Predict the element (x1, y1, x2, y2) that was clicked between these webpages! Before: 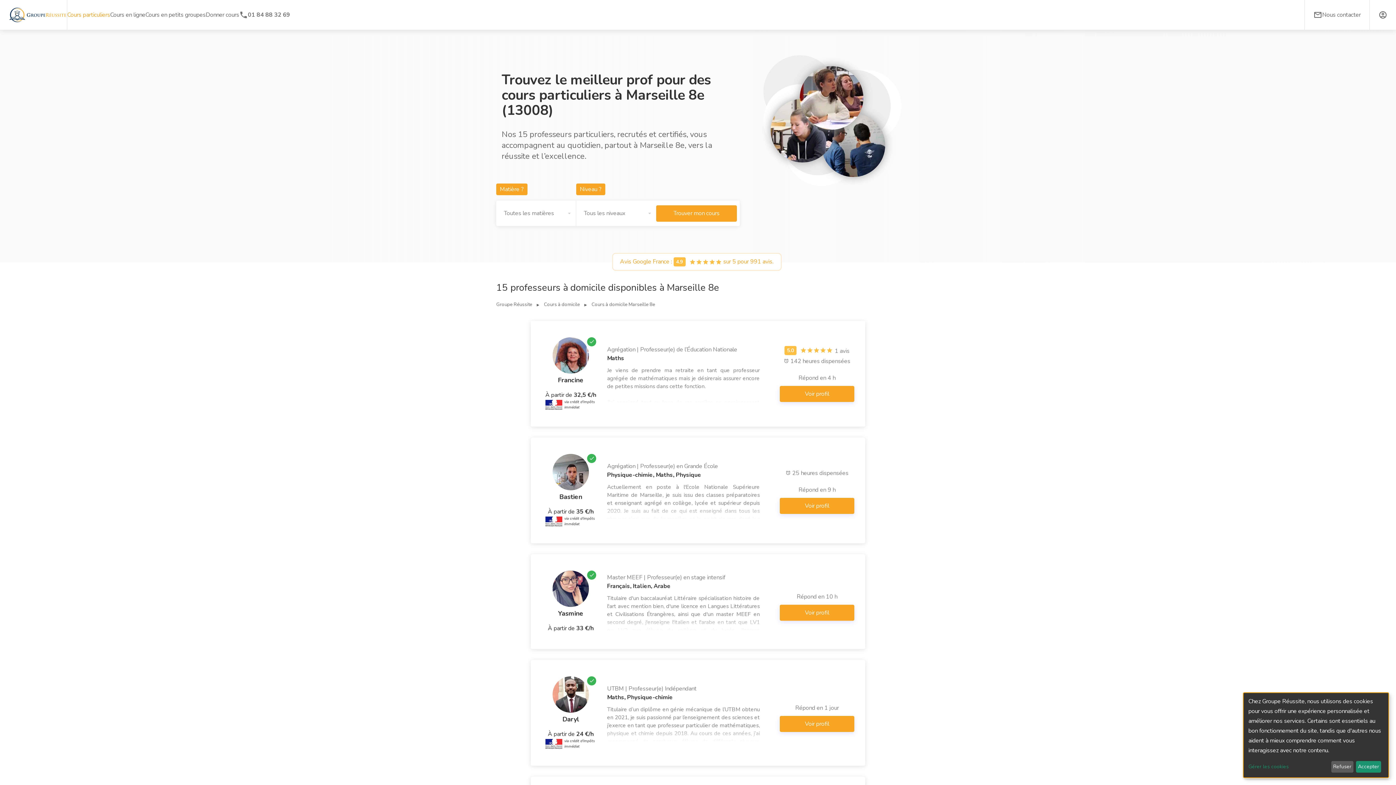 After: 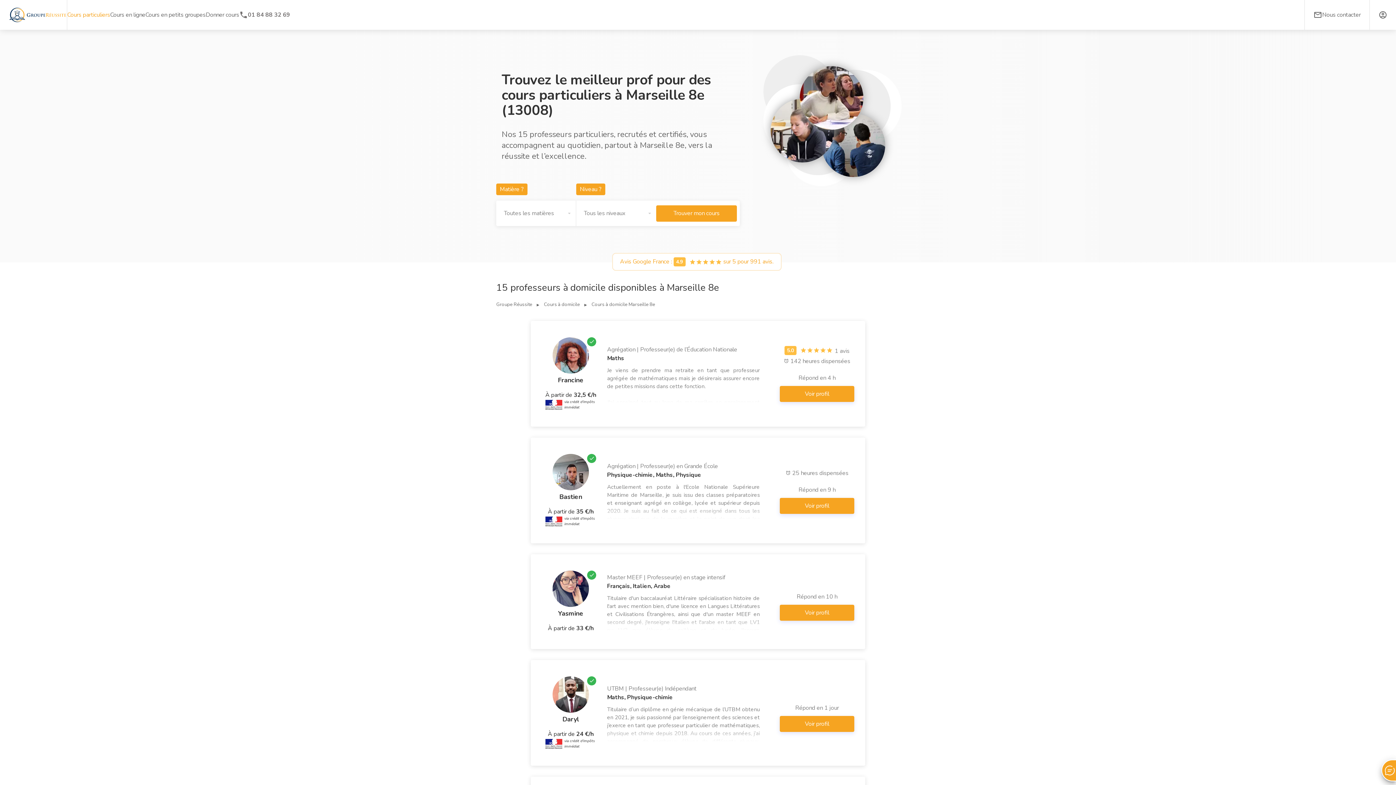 Action: label: Accepter bbox: (1356, 761, 1381, 773)